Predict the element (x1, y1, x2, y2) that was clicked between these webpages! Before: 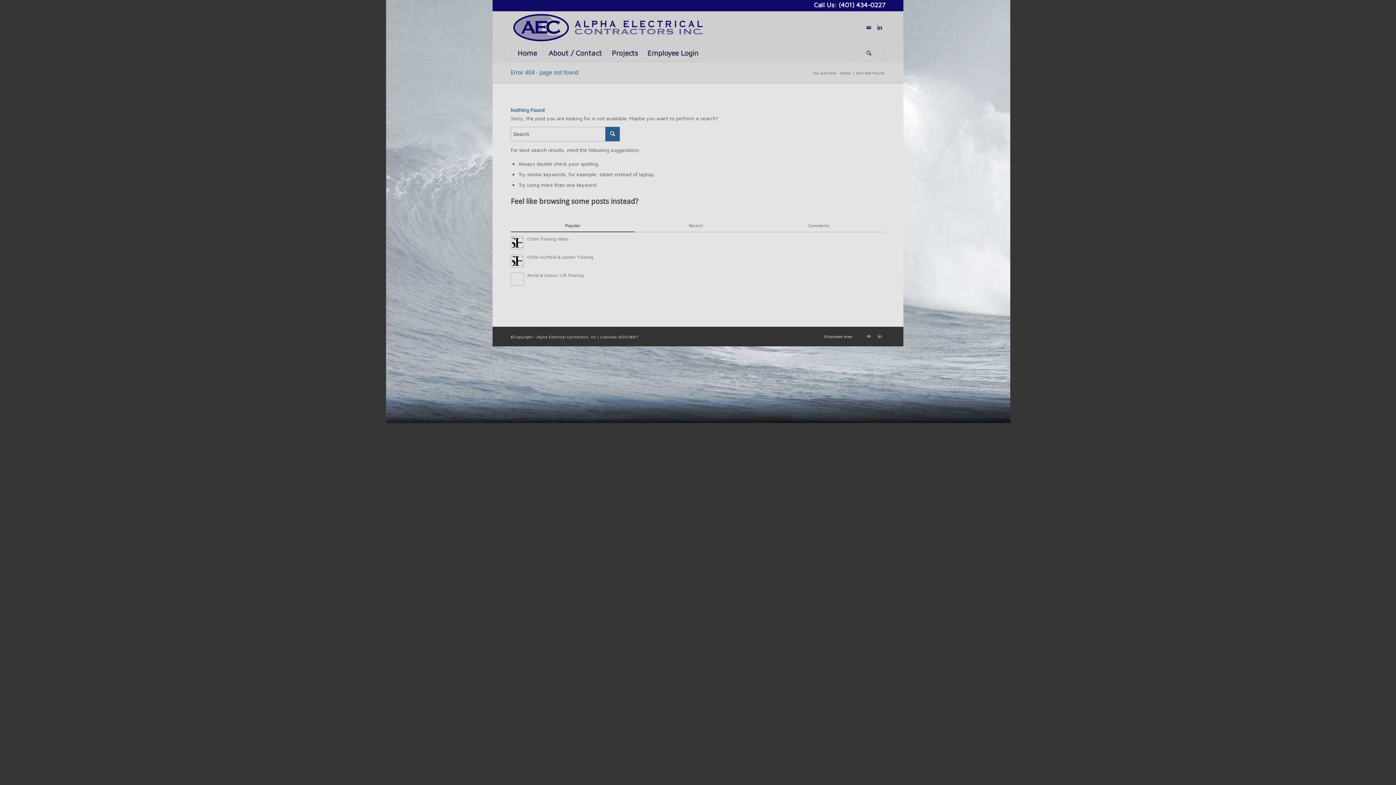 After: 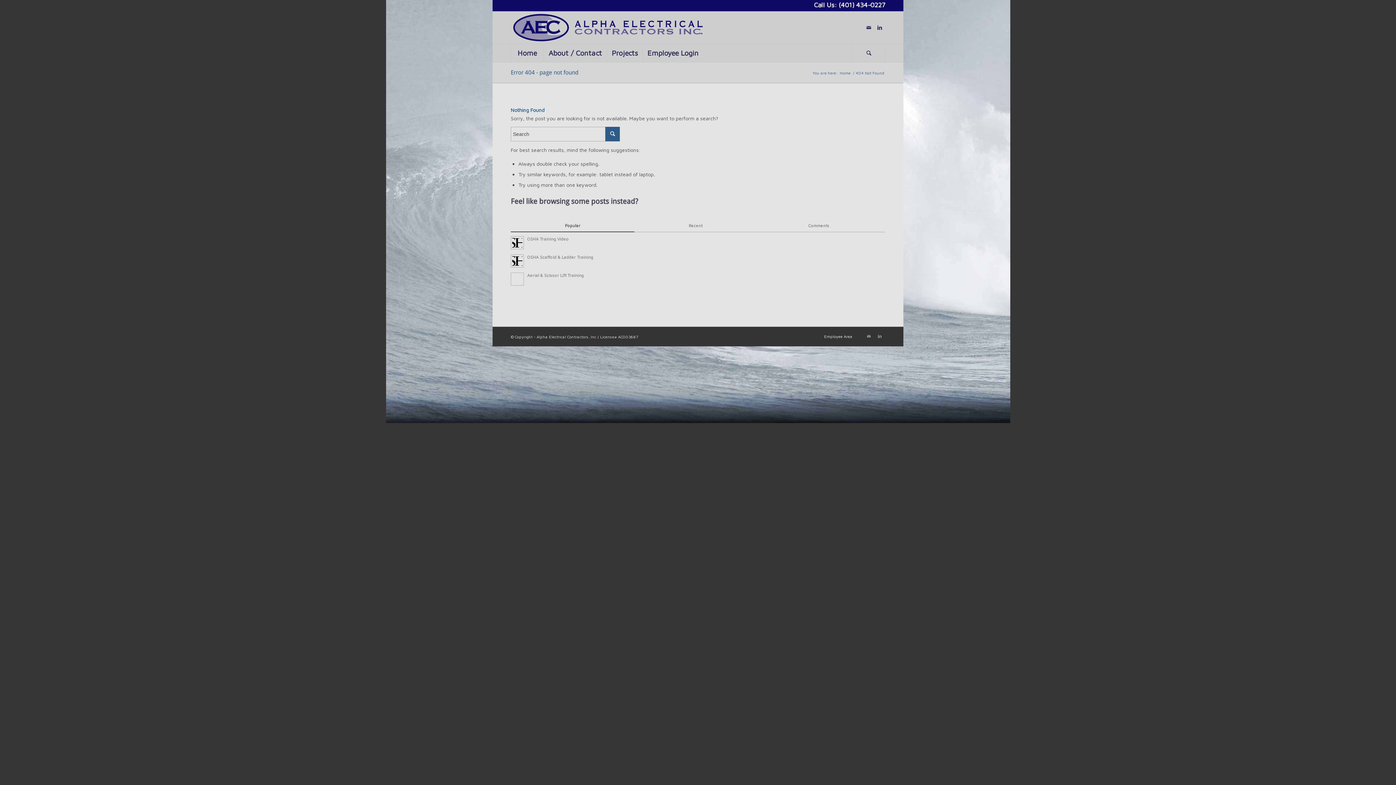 Action: bbox: (874, 330, 885, 341)